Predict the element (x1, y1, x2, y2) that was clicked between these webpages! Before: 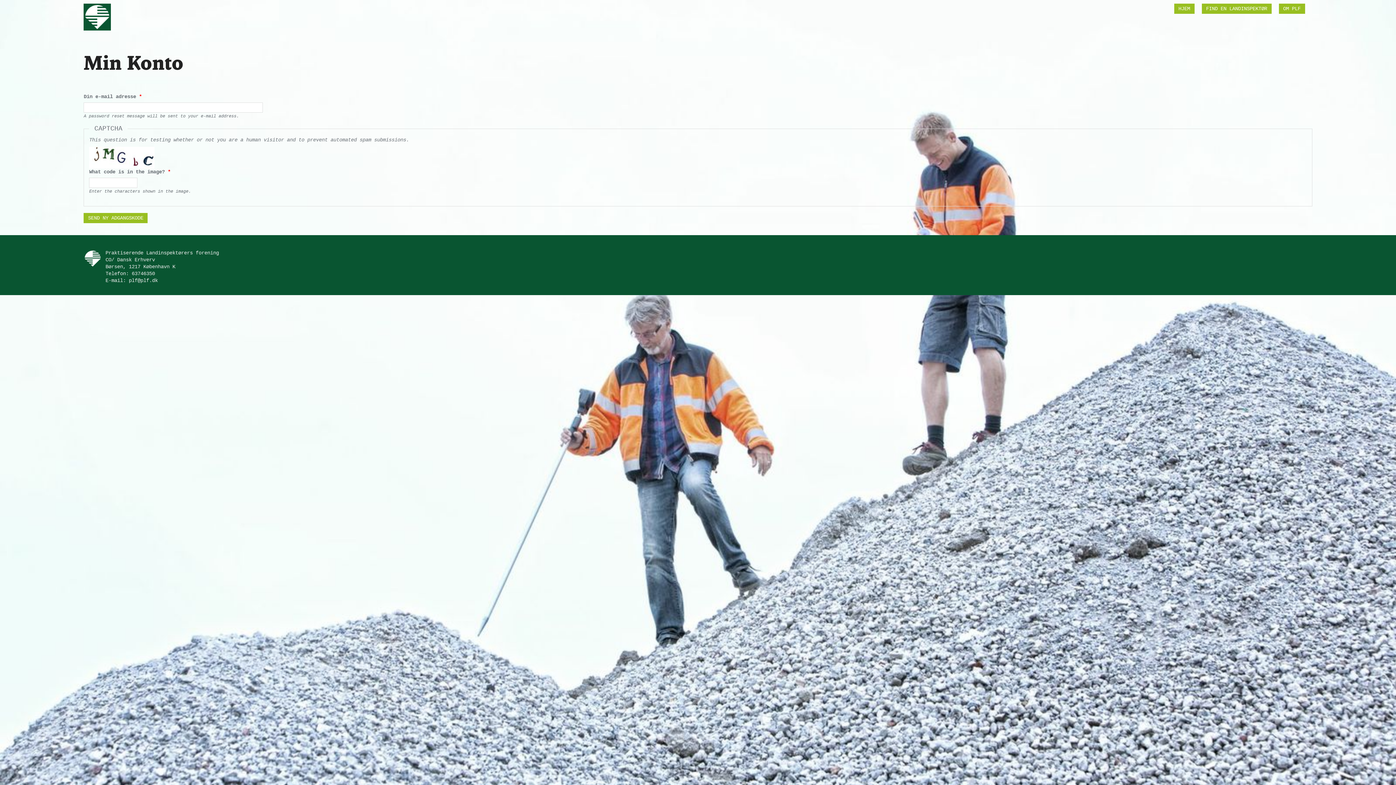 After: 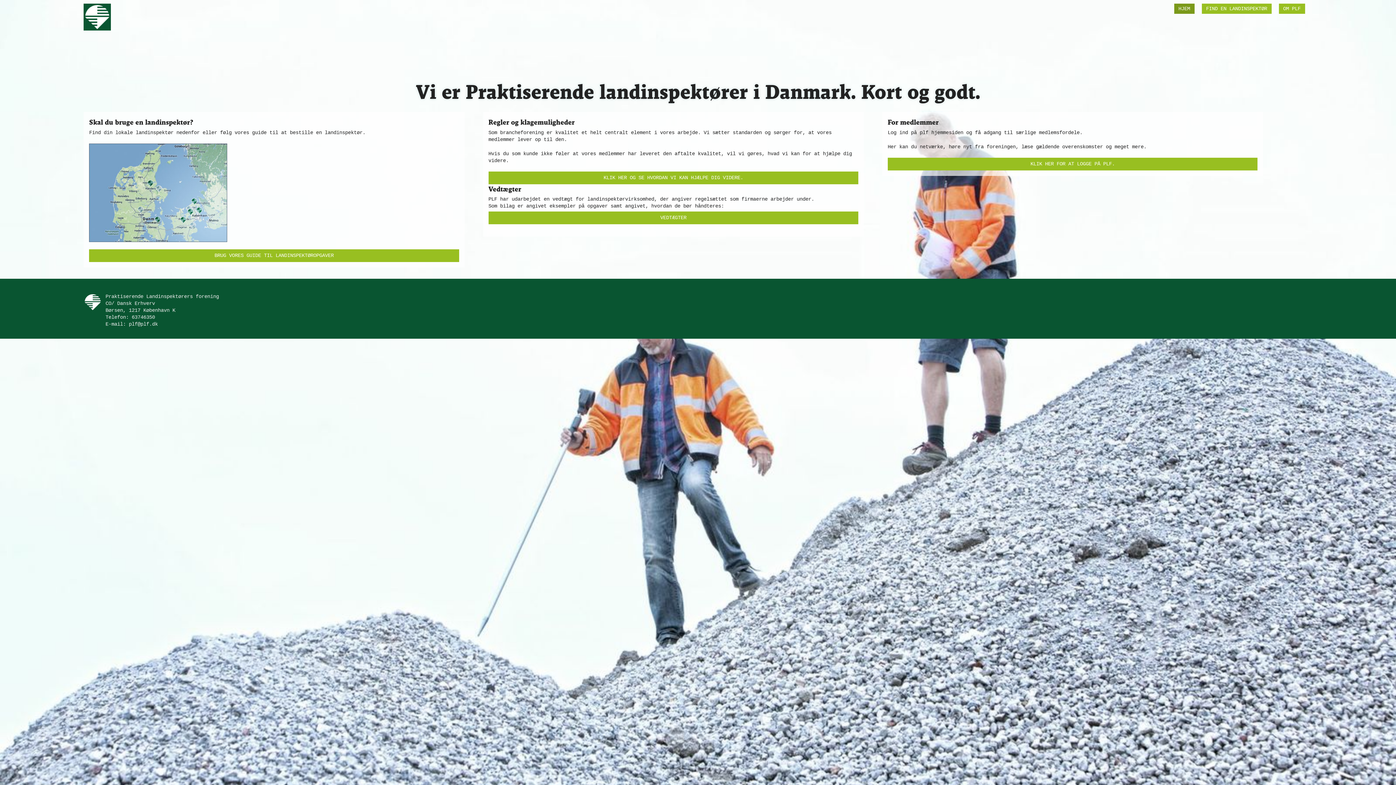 Action: bbox: (83, 4, 111, 9)